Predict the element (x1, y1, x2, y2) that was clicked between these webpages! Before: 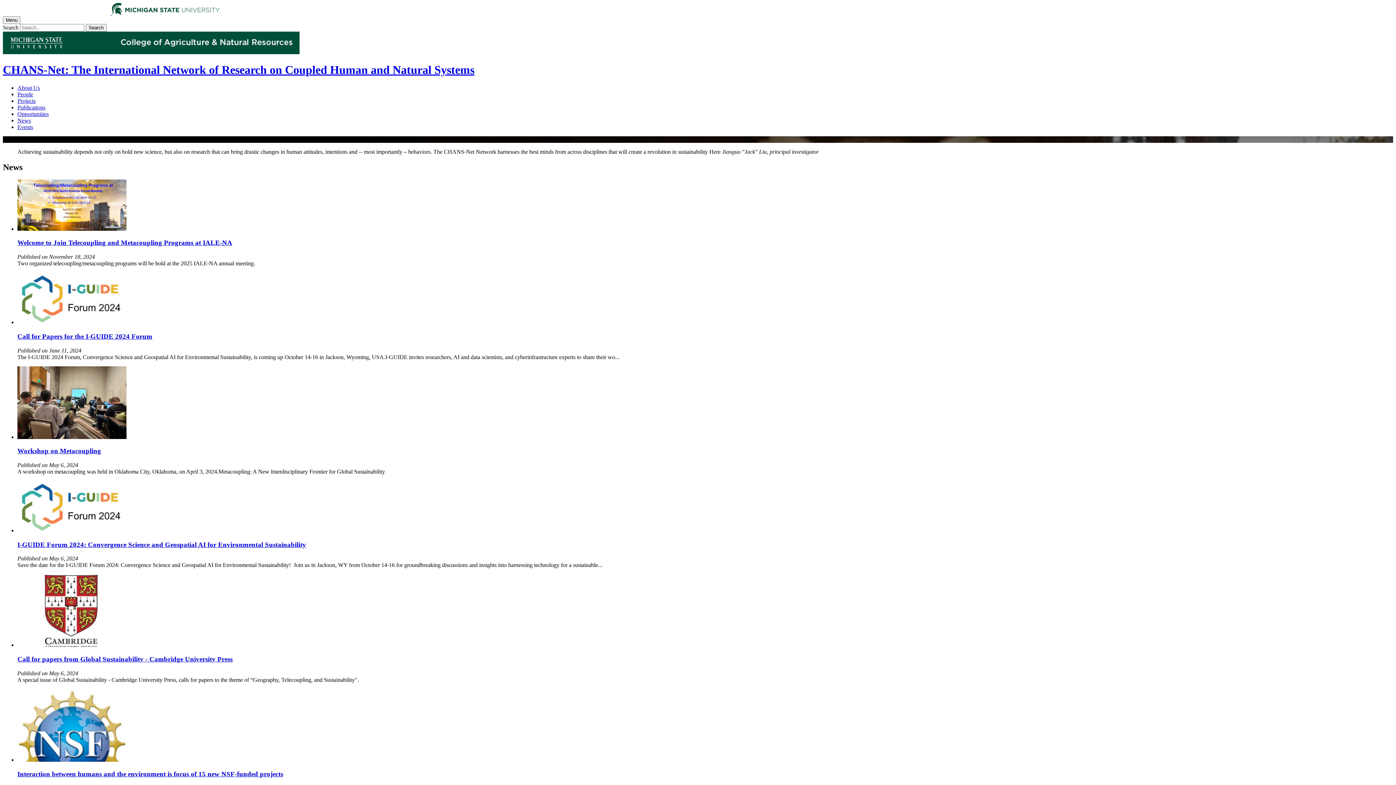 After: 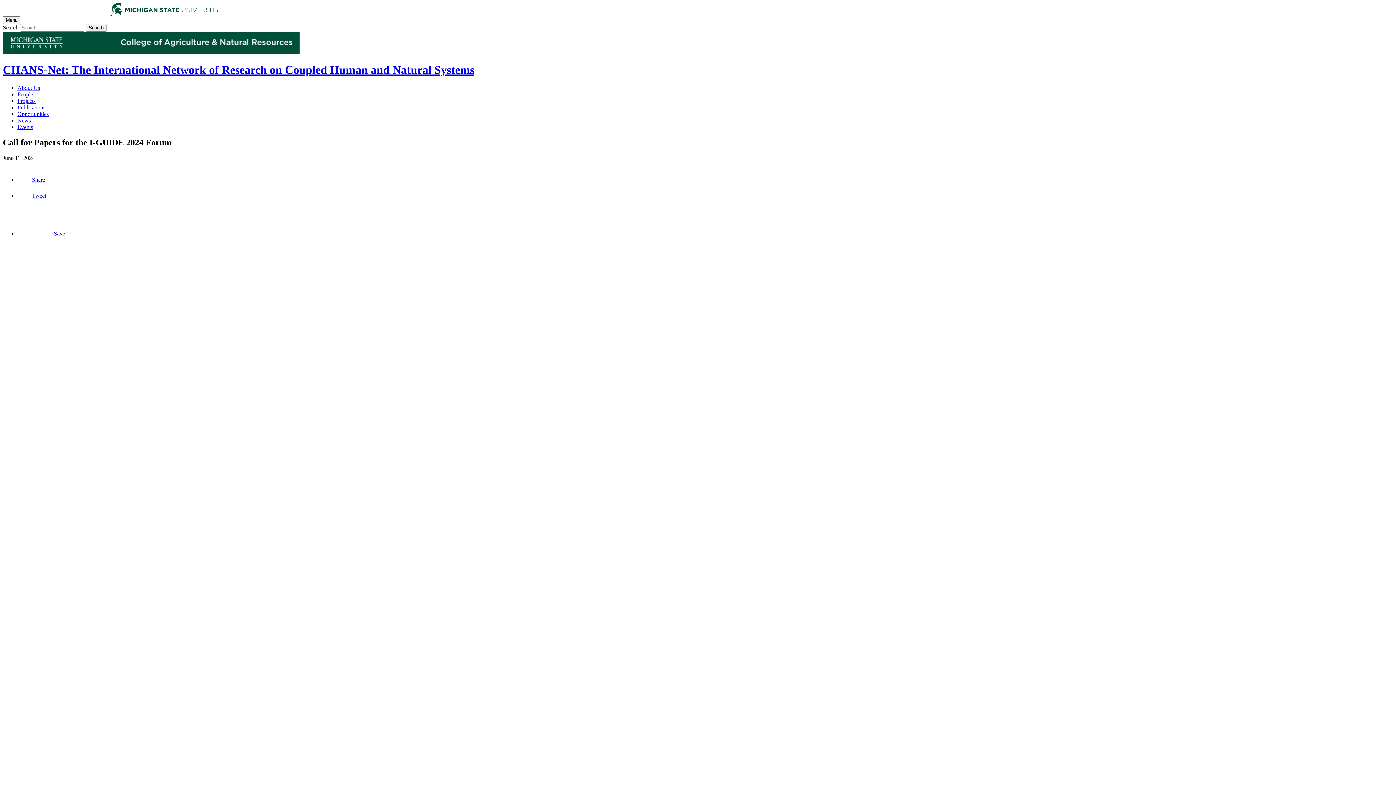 Action: bbox: (17, 332, 152, 340) label: Call for Papers for the I-GUIDE 2024 Forum